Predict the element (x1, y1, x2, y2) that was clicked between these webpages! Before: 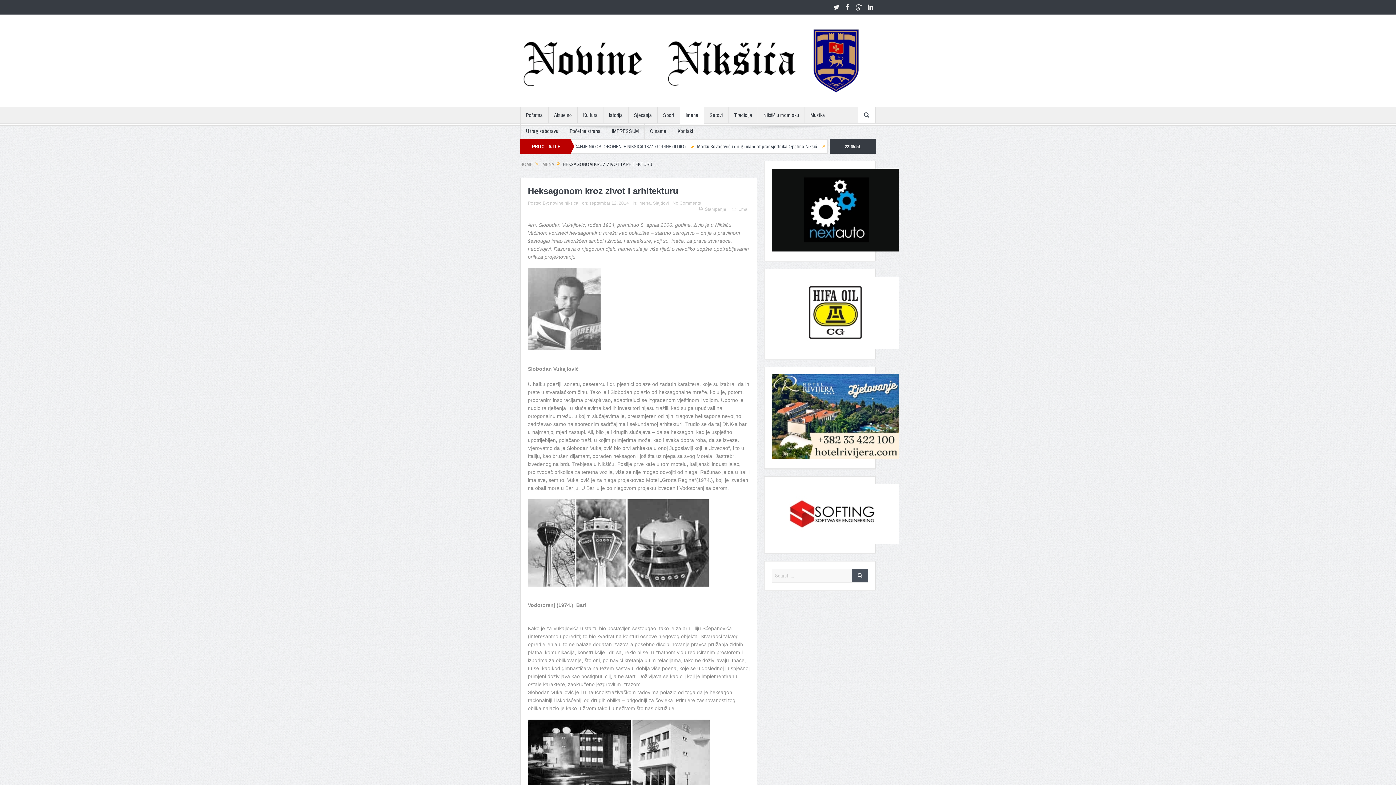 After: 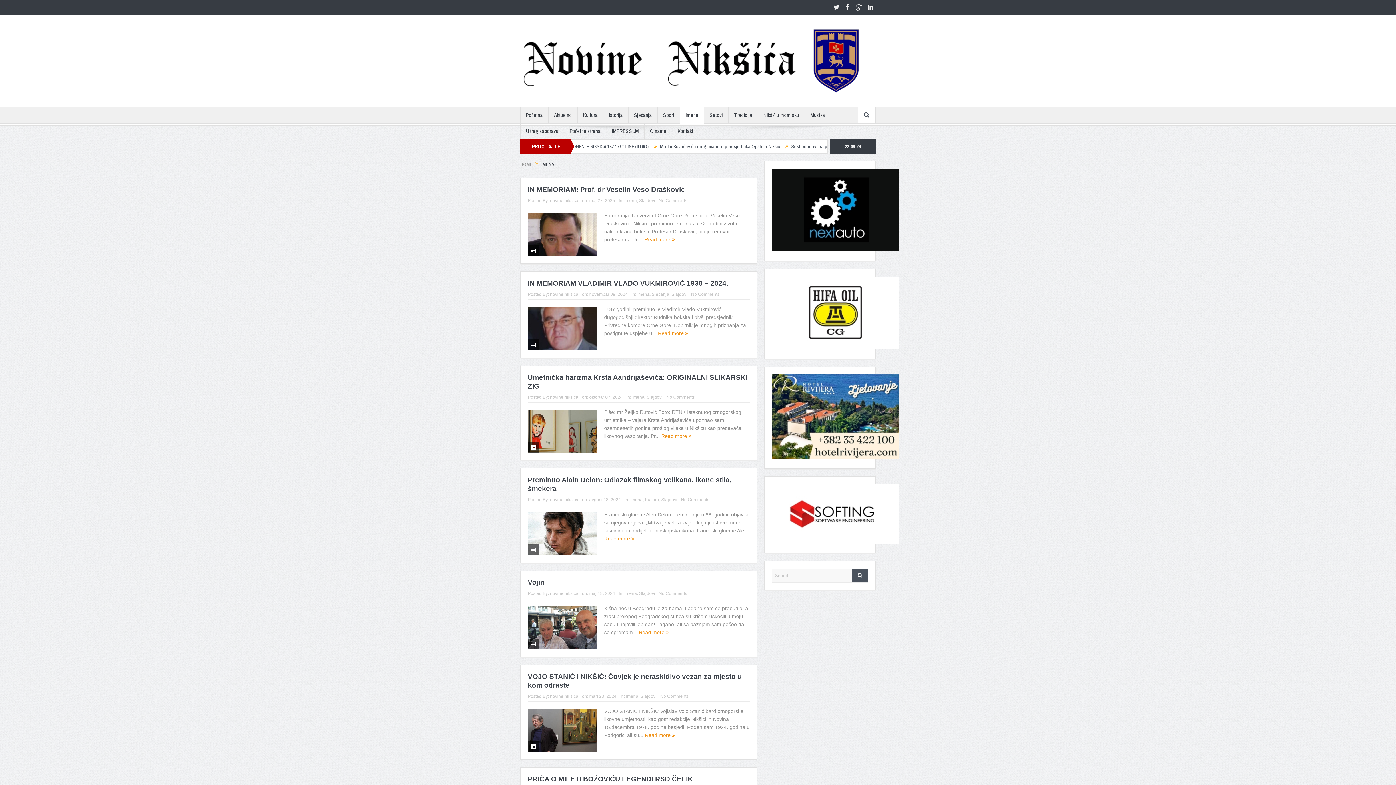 Action: label: IMENA bbox: (541, 161, 554, 167)